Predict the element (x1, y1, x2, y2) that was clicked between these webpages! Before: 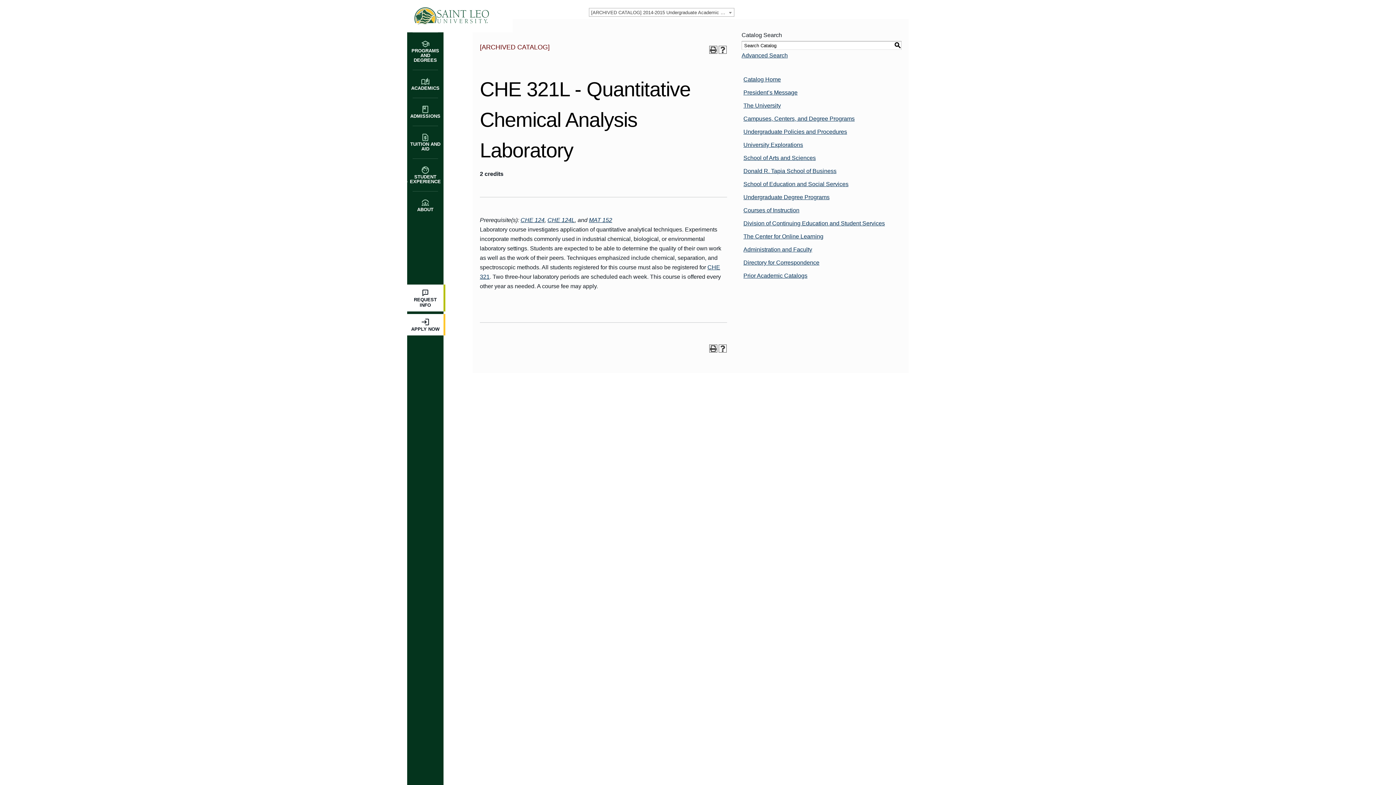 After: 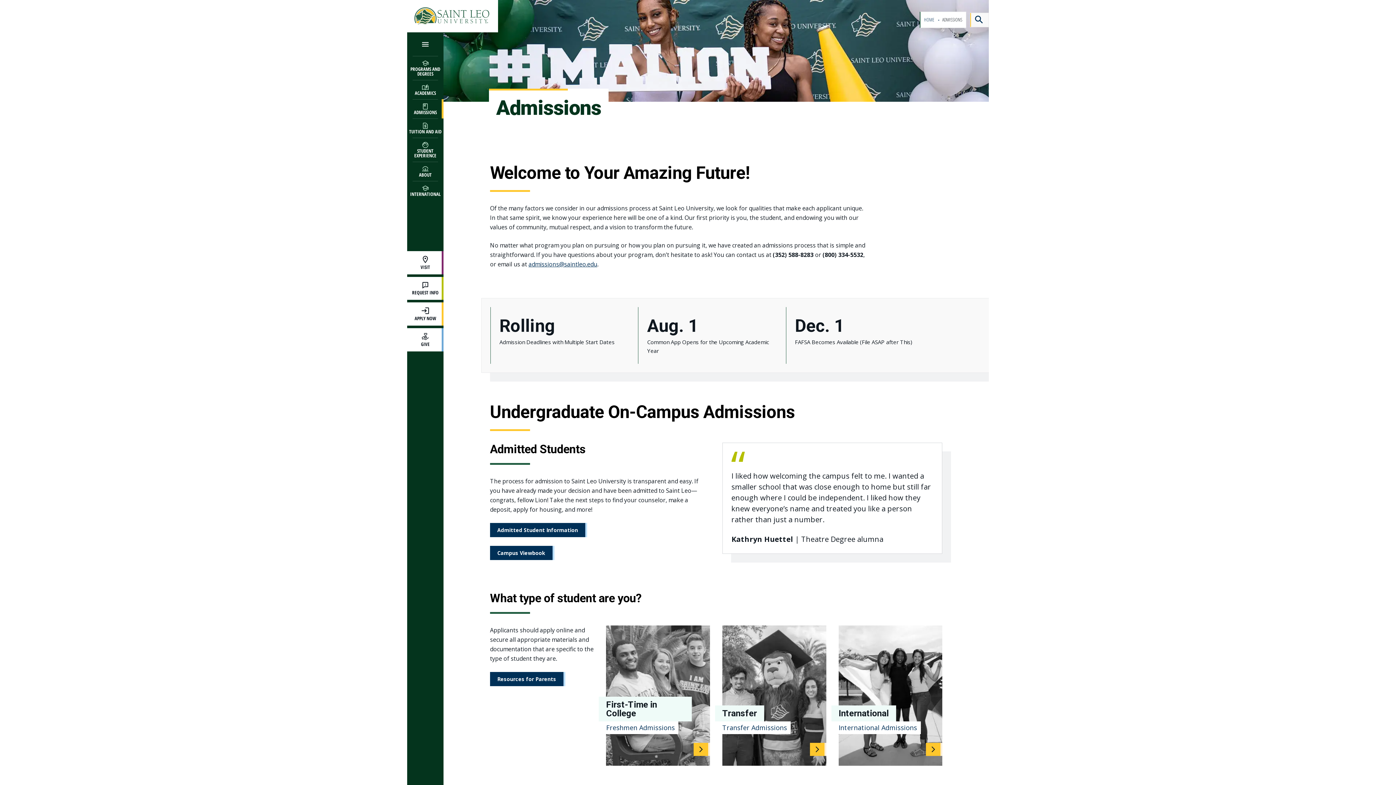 Action: label: ADMISSIONS bbox: (408, 105, 442, 118)